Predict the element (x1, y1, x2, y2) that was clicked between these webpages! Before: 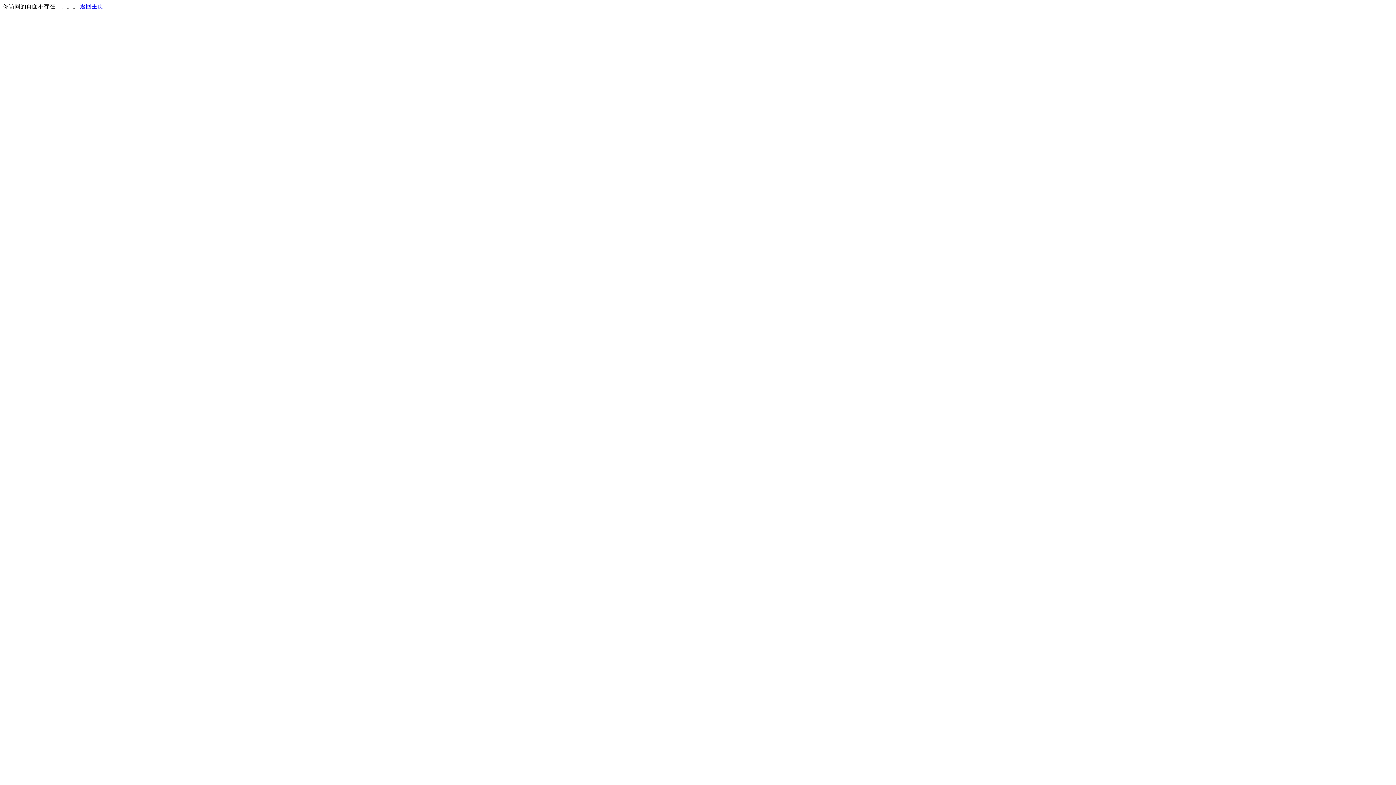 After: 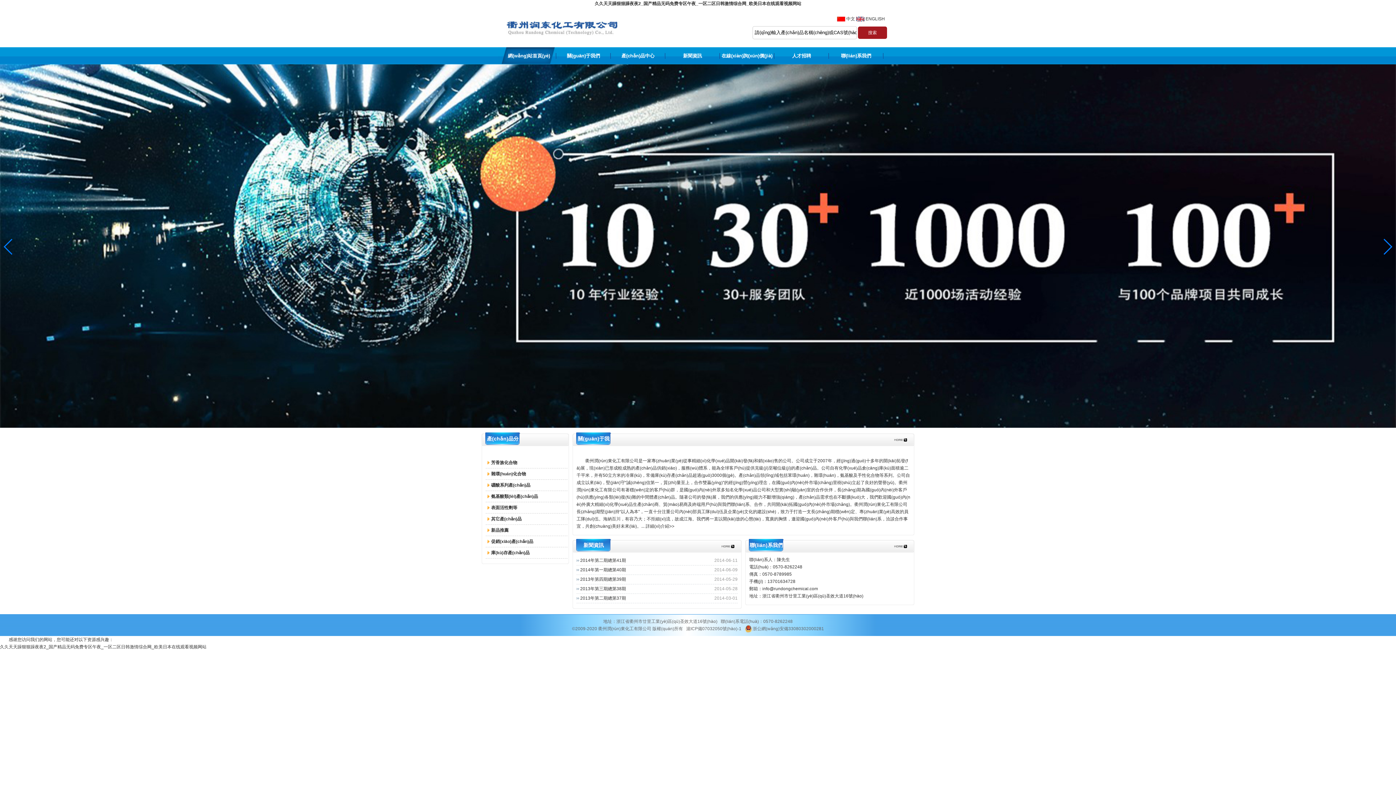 Action: label: 返回主页 bbox: (80, 3, 103, 9)